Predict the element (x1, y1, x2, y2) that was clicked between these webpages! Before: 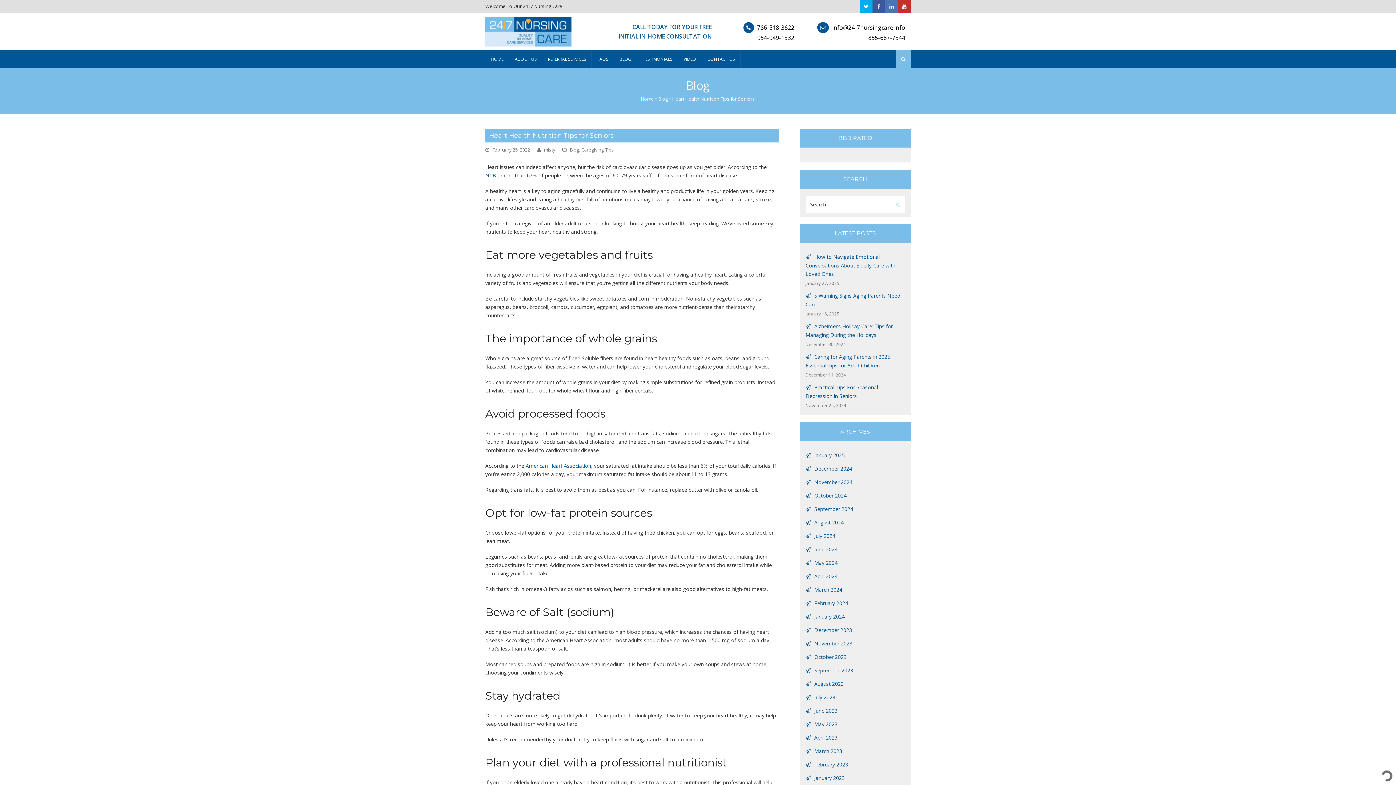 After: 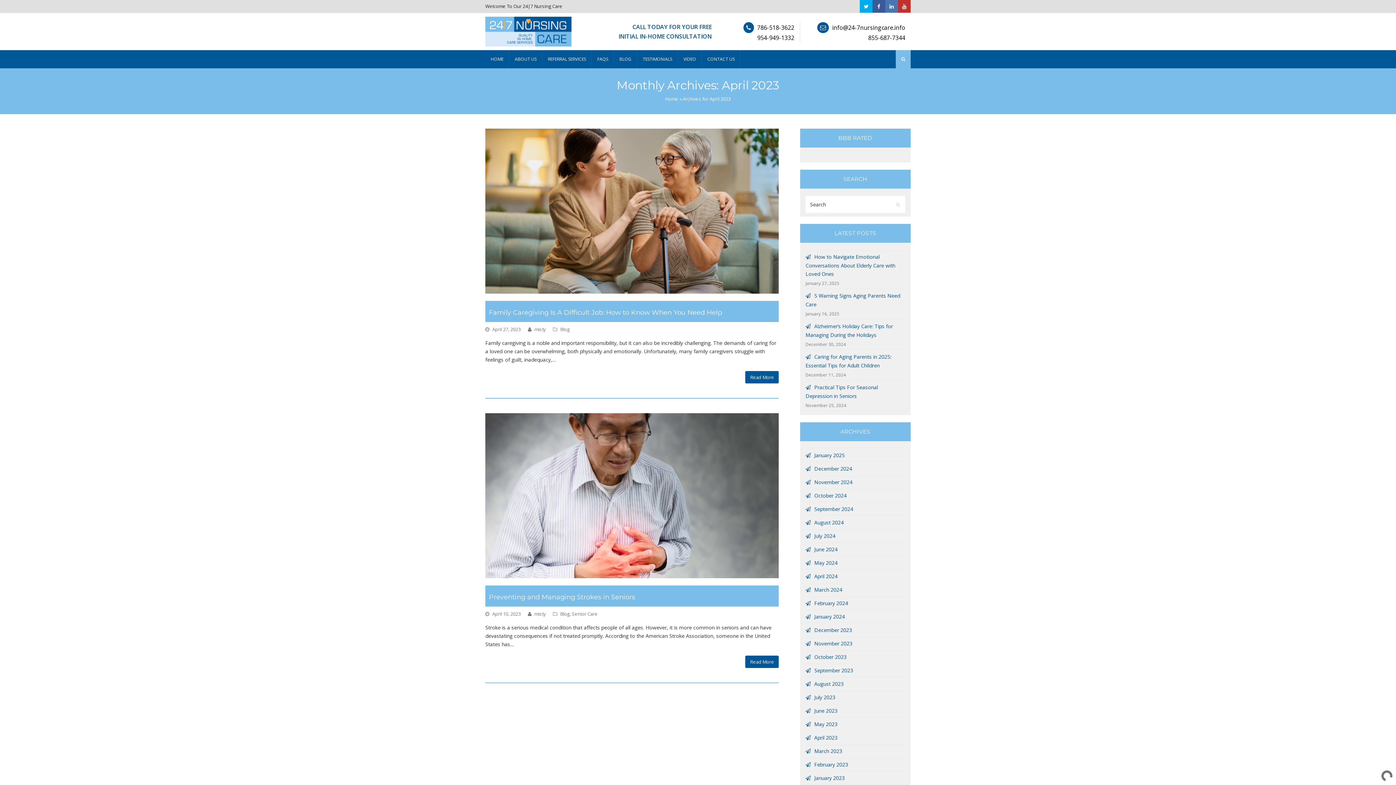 Action: bbox: (805, 734, 837, 741) label: April 2023